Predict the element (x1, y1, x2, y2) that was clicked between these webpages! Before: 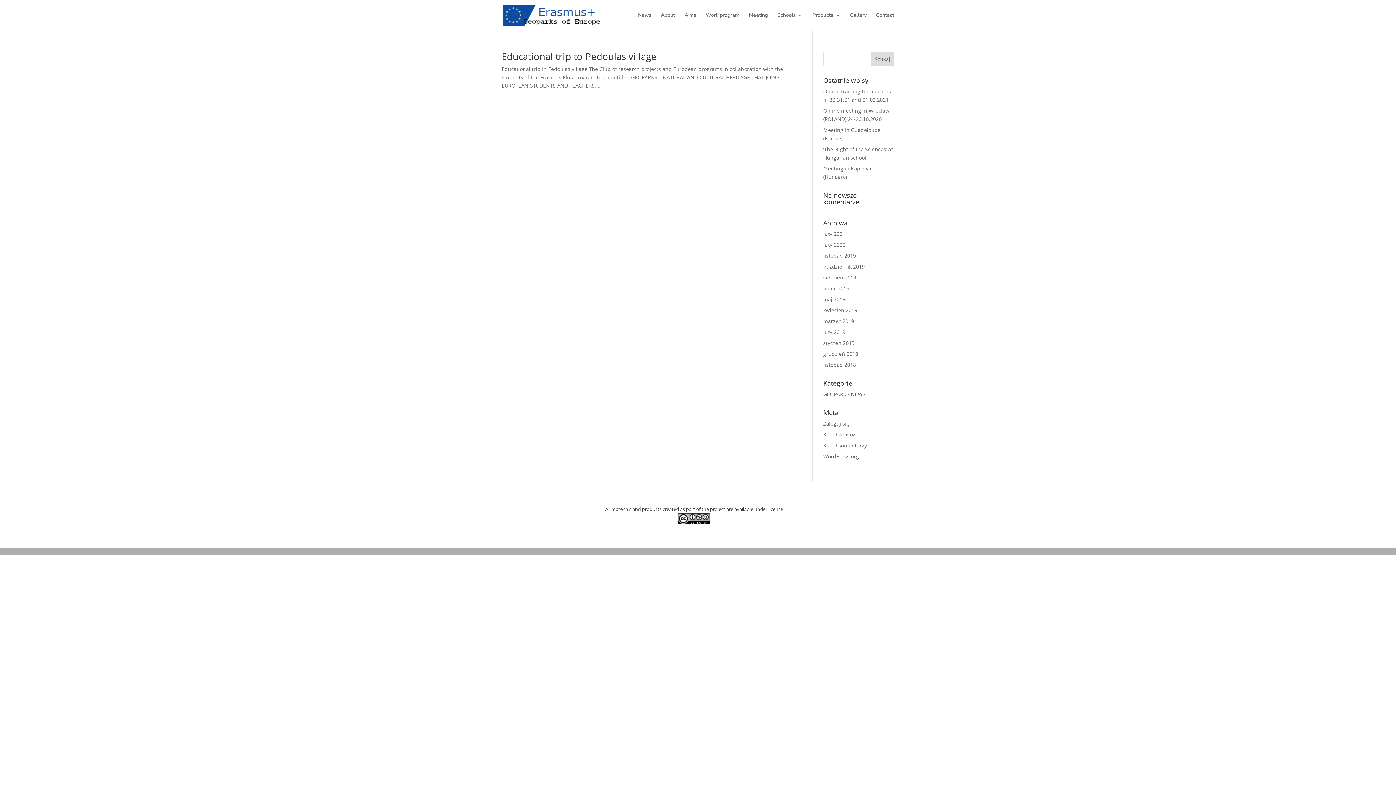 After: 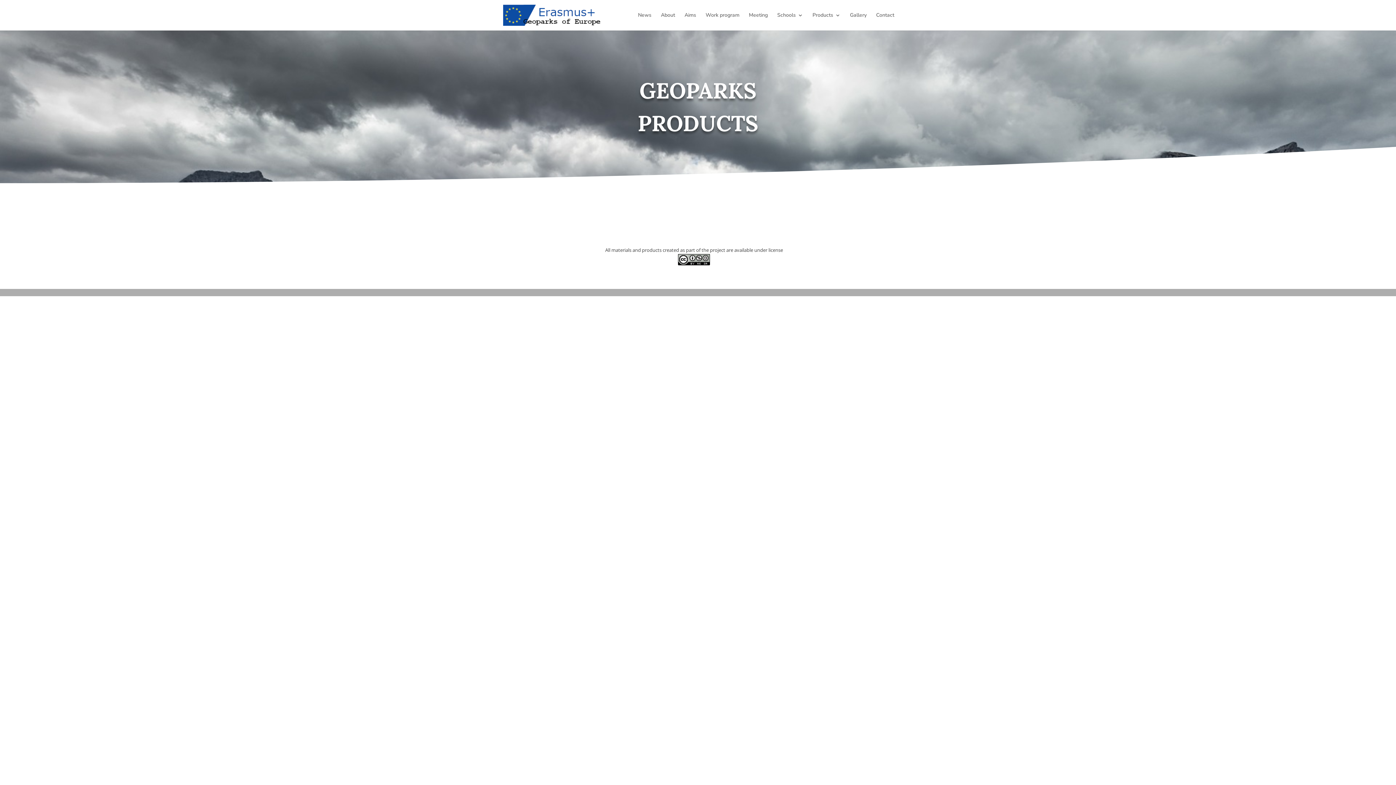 Action: label: Products bbox: (812, 12, 840, 30)